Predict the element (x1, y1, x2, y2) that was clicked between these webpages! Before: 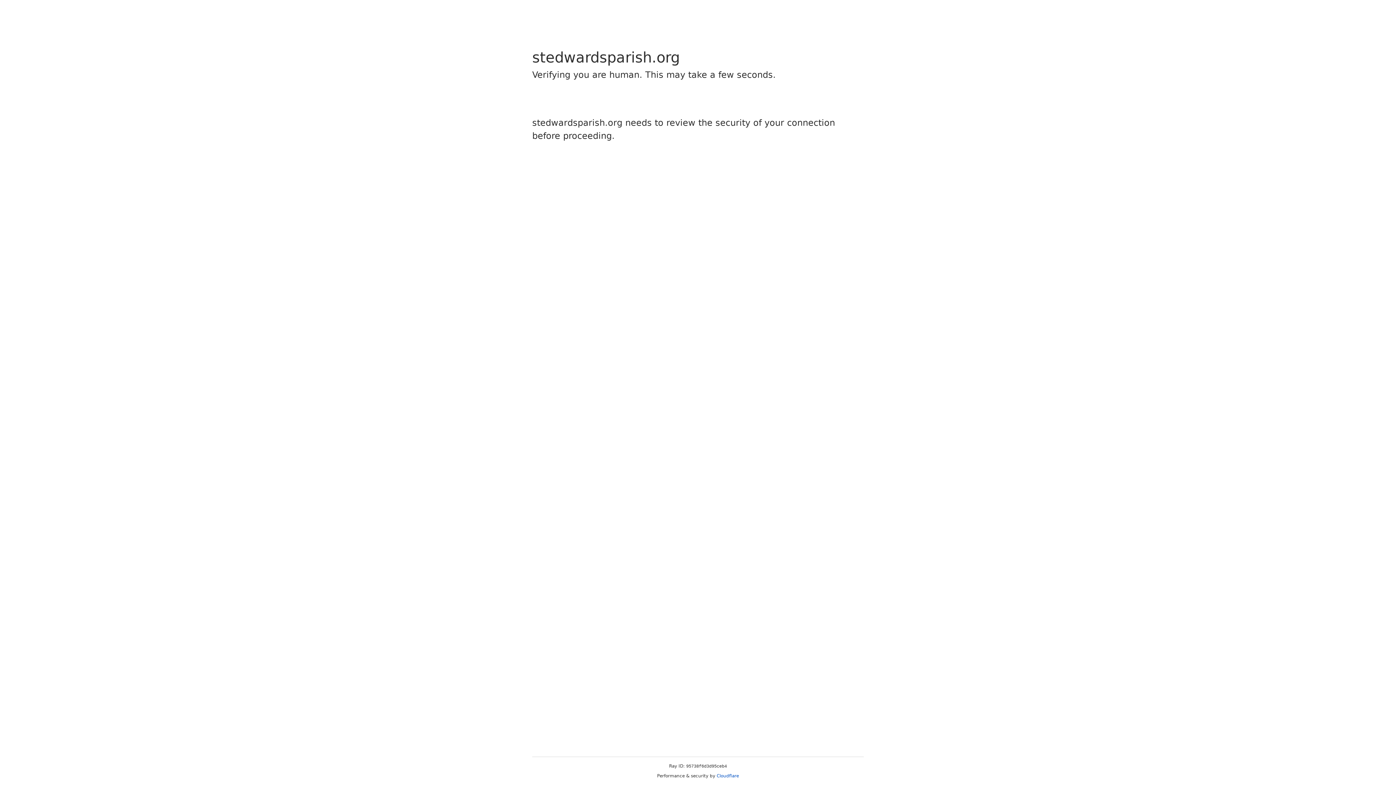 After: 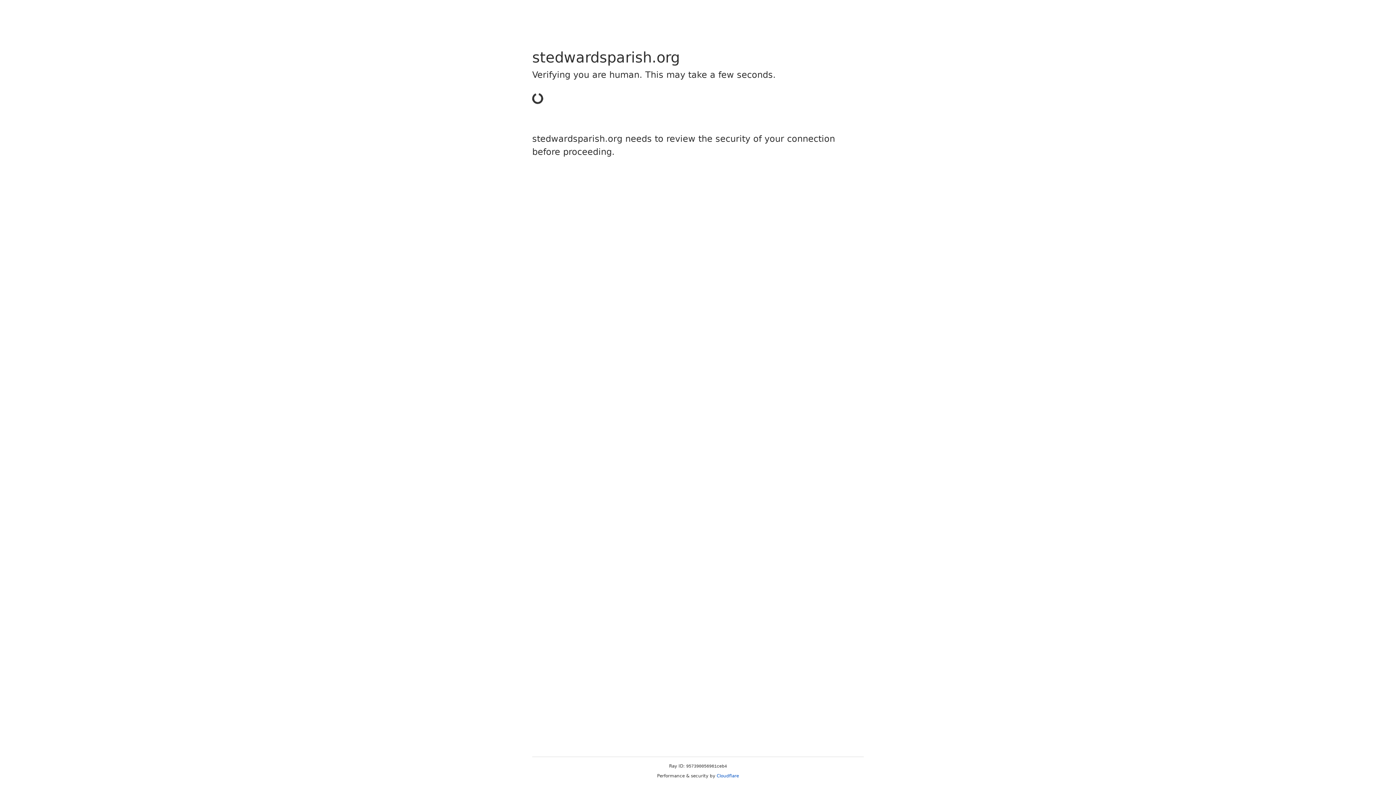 Action: label: Cloudflare bbox: (716, 773, 739, 778)